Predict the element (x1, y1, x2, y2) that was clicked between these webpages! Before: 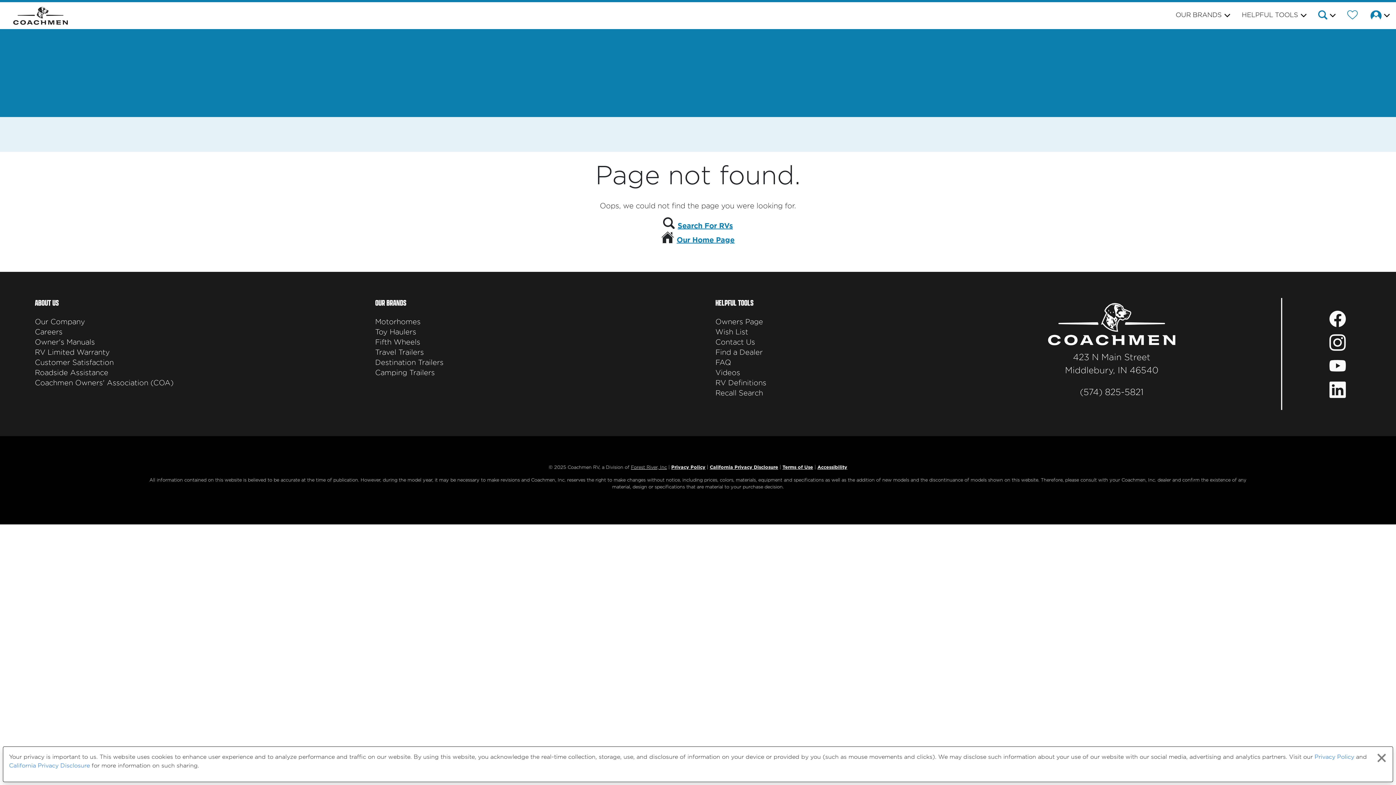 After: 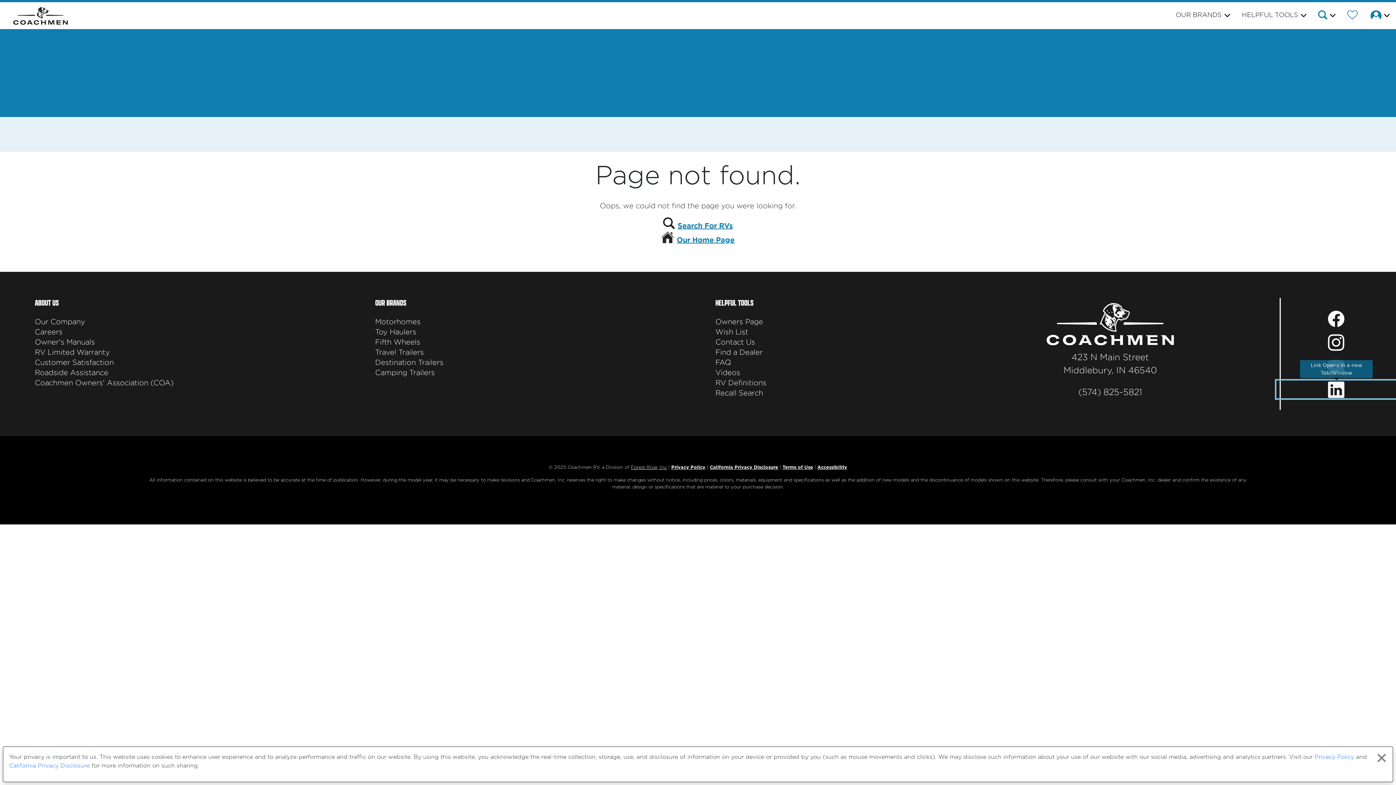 Action: label: Coachmen LinkedIn Page bbox: (1278, 380, 1397, 398)